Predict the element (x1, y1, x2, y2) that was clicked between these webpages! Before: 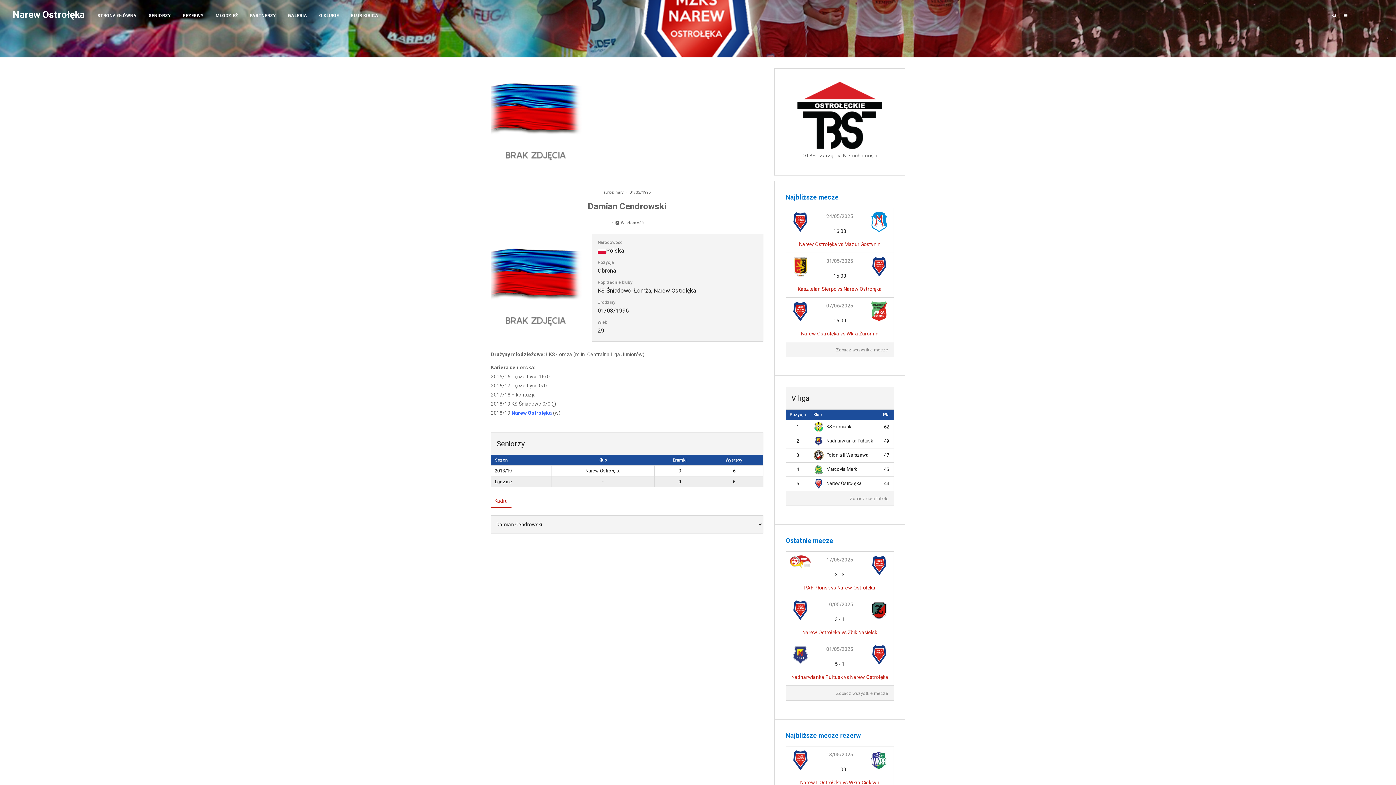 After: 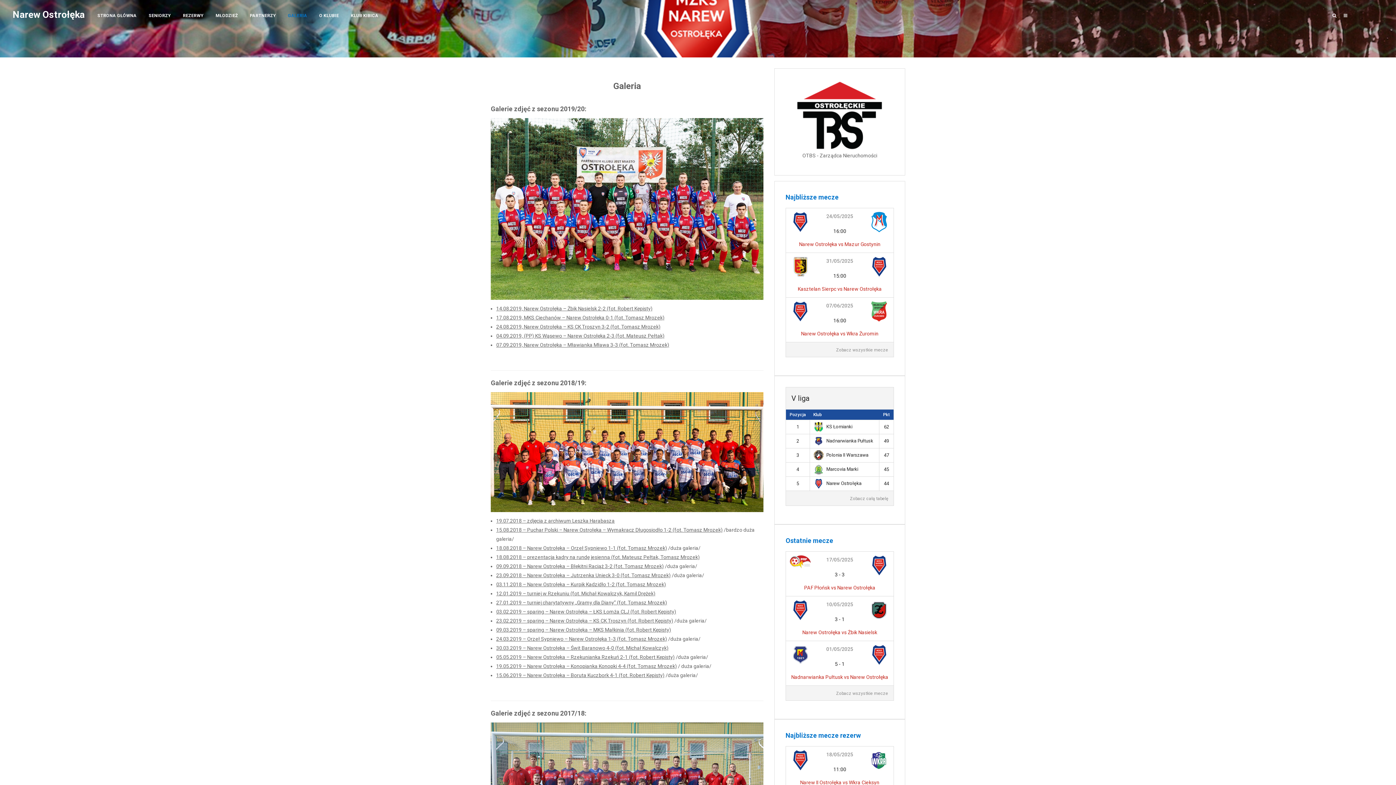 Action: label: GALERIA bbox: (282, 9, 312, 21)